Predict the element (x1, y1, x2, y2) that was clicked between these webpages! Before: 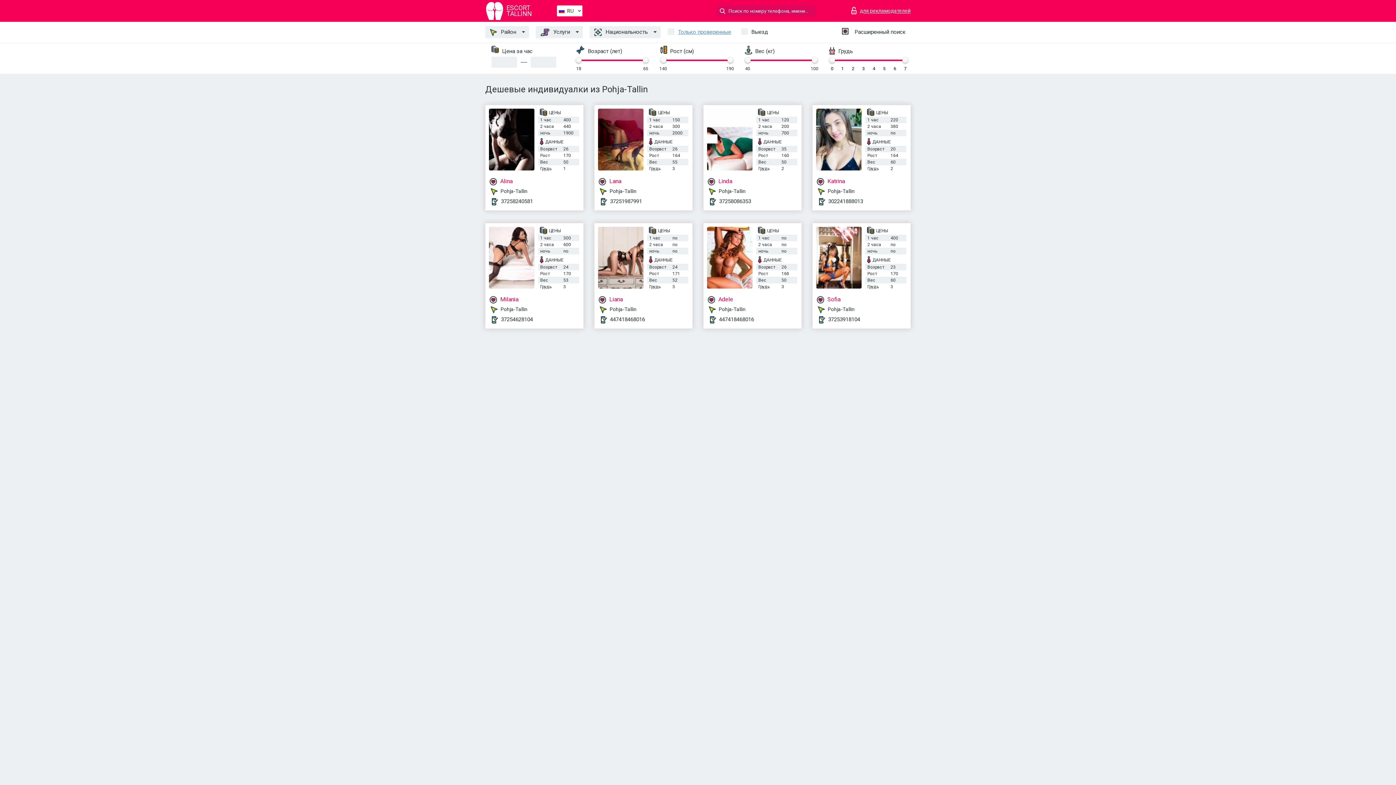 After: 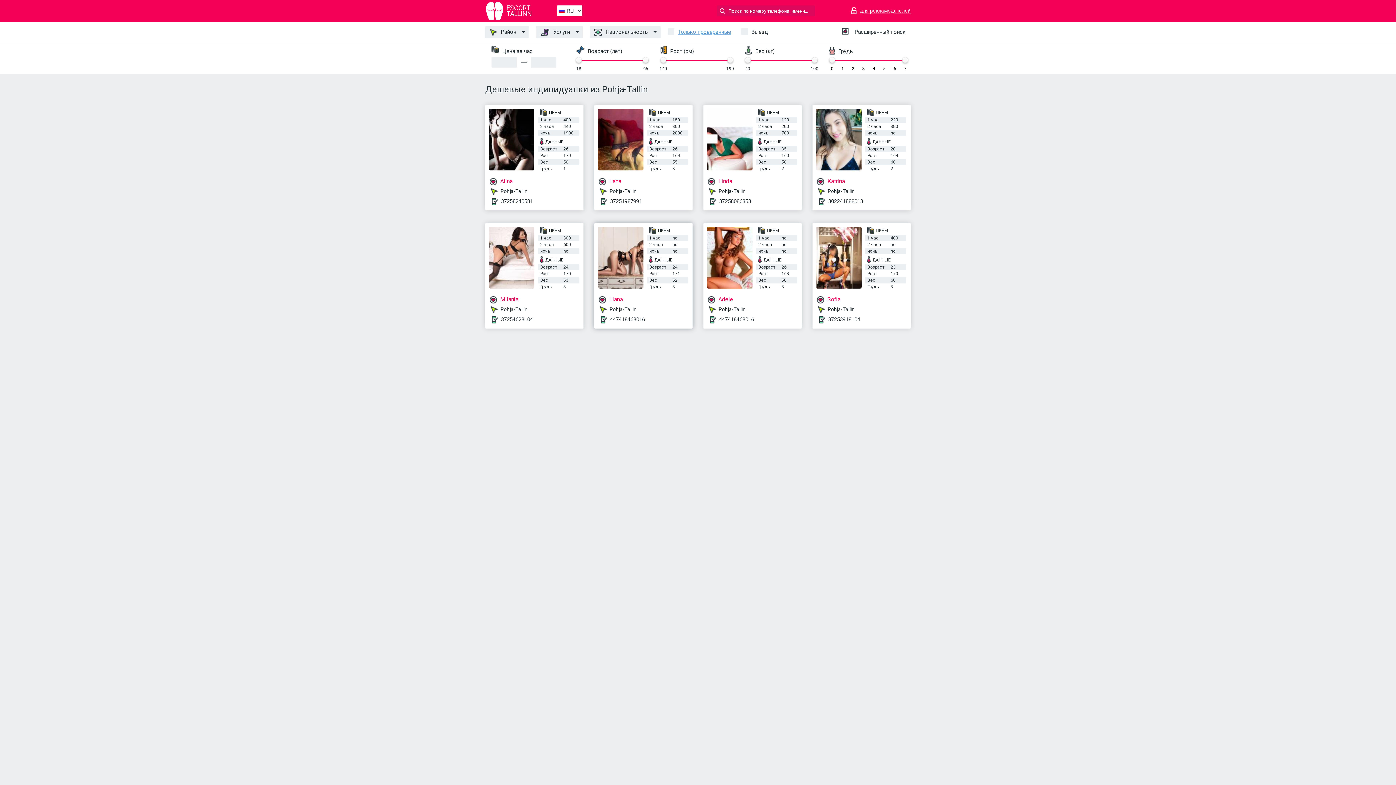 Action: bbox: (598, 226, 643, 288)